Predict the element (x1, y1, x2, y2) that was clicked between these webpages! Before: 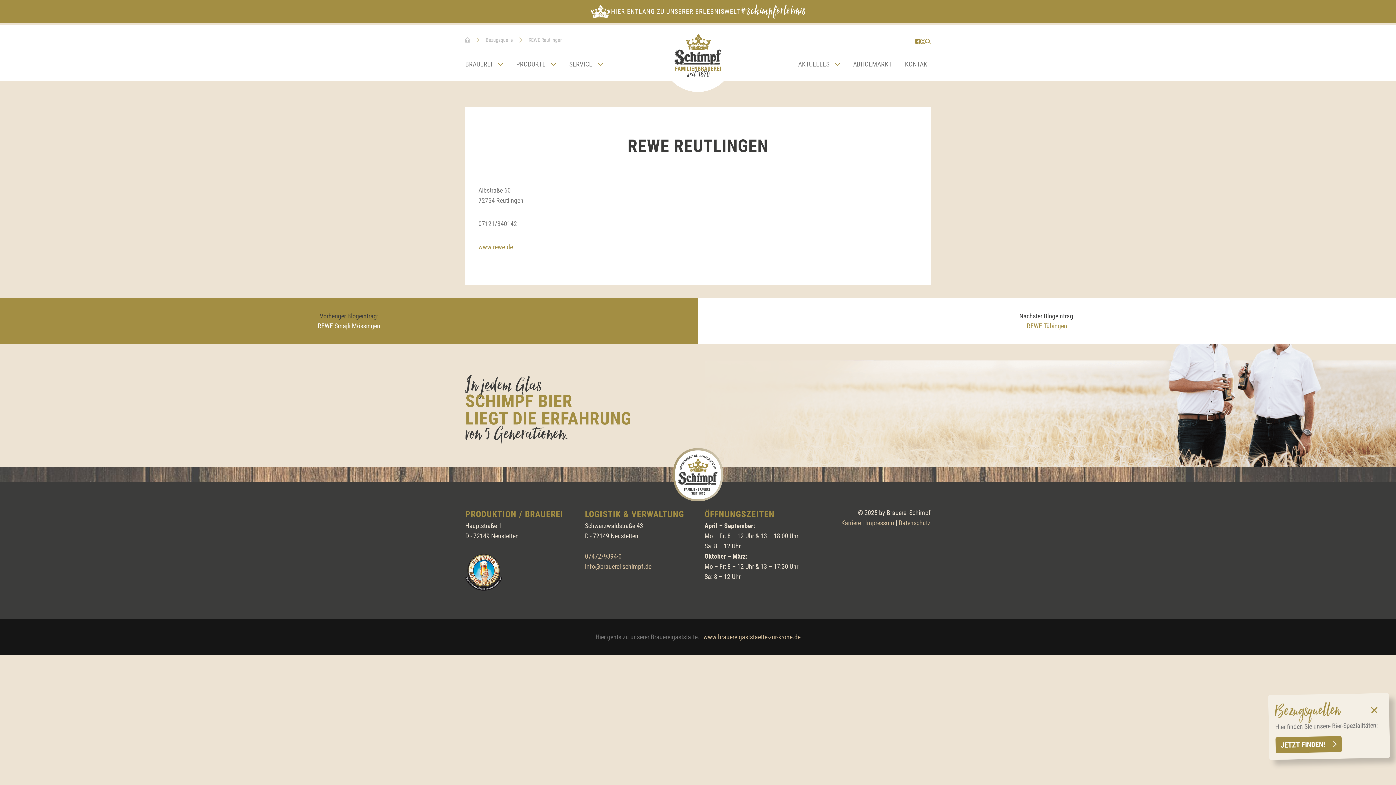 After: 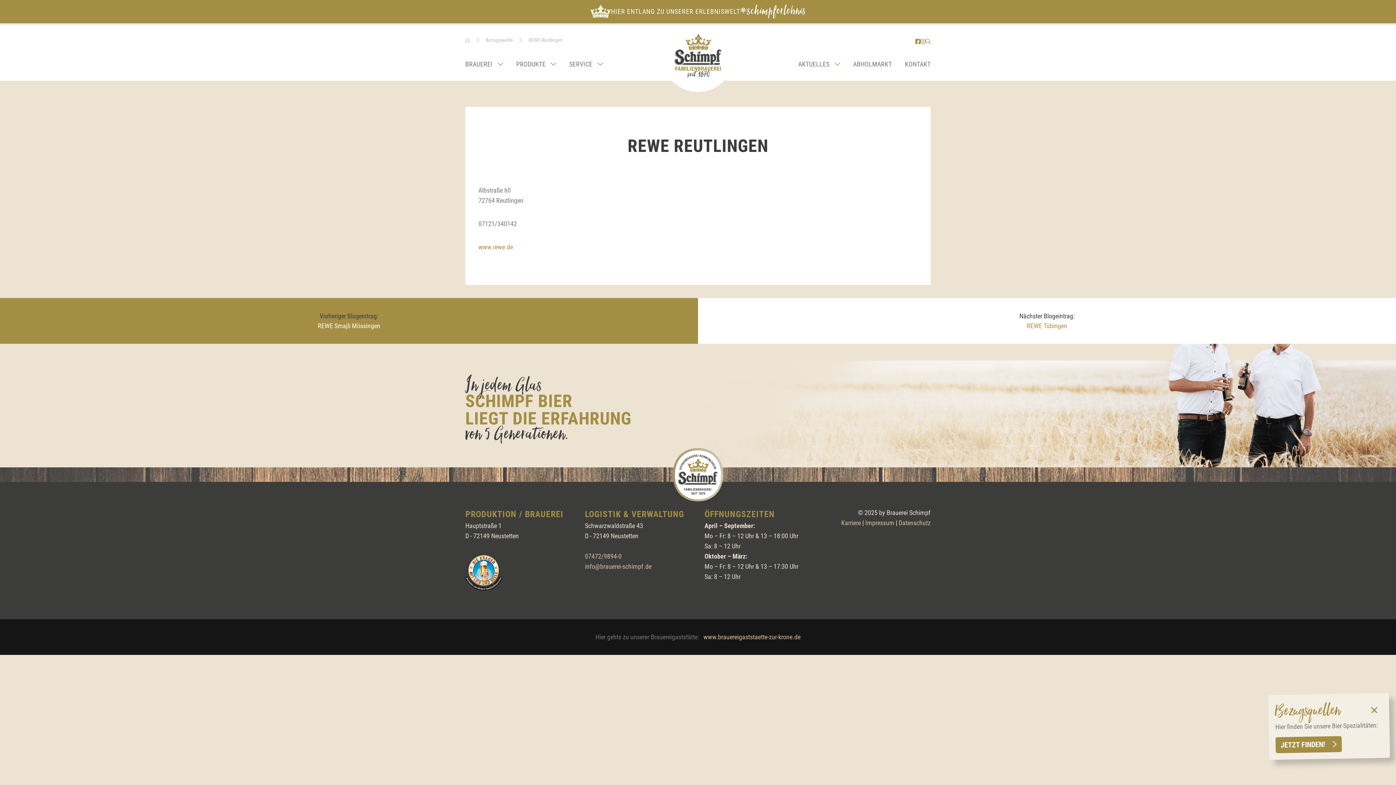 Action: label: 07472/9894-0 bbox: (585, 552, 621, 560)